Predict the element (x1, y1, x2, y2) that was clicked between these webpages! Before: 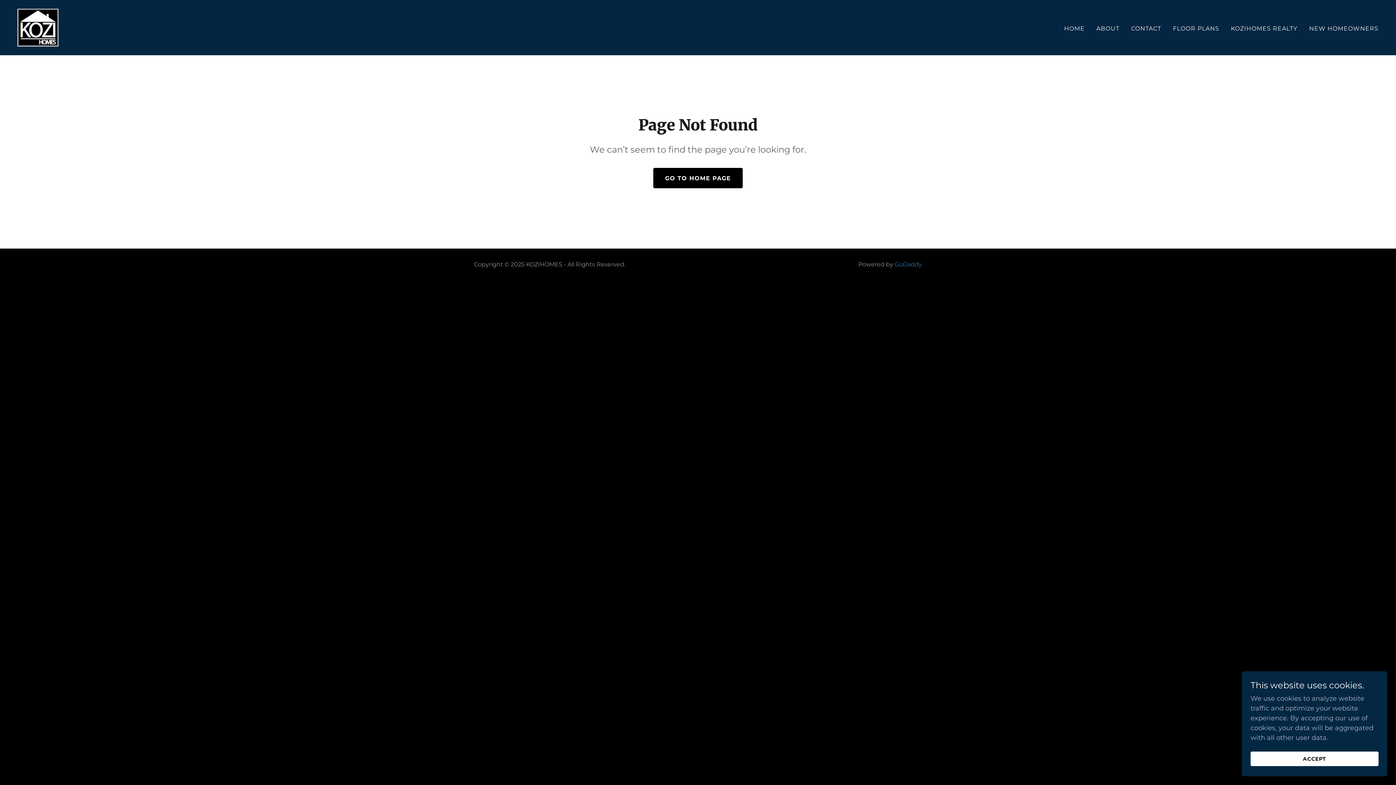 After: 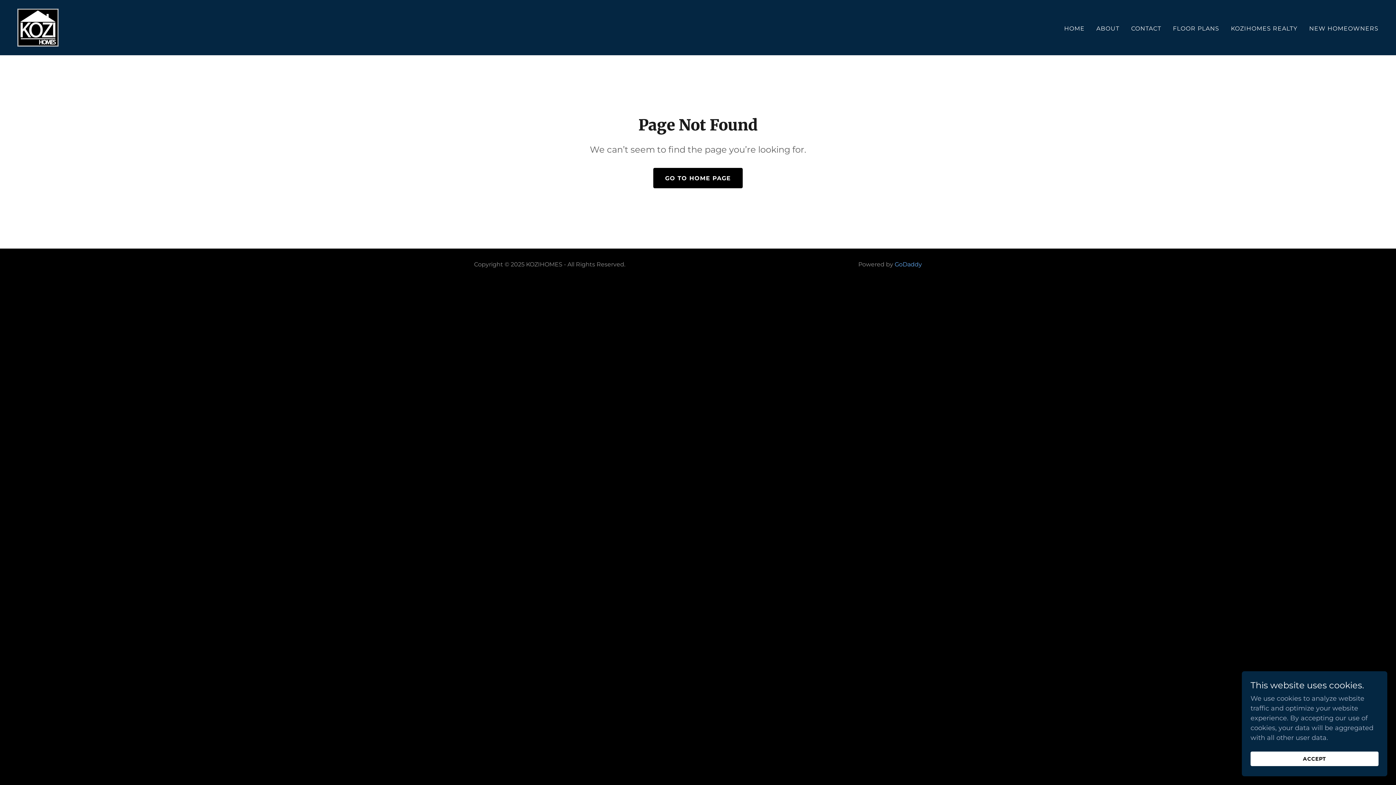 Action: label: GoDaddy bbox: (894, 261, 922, 268)